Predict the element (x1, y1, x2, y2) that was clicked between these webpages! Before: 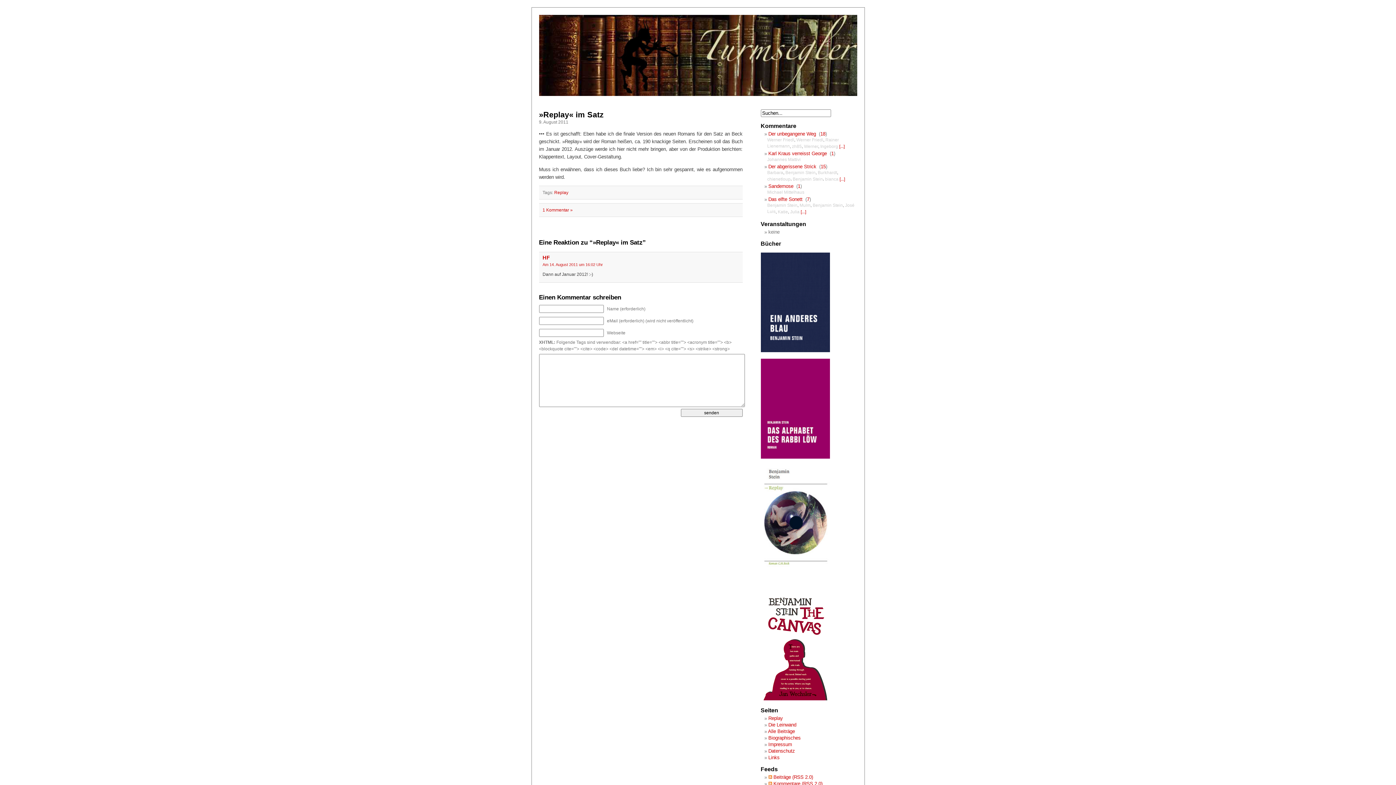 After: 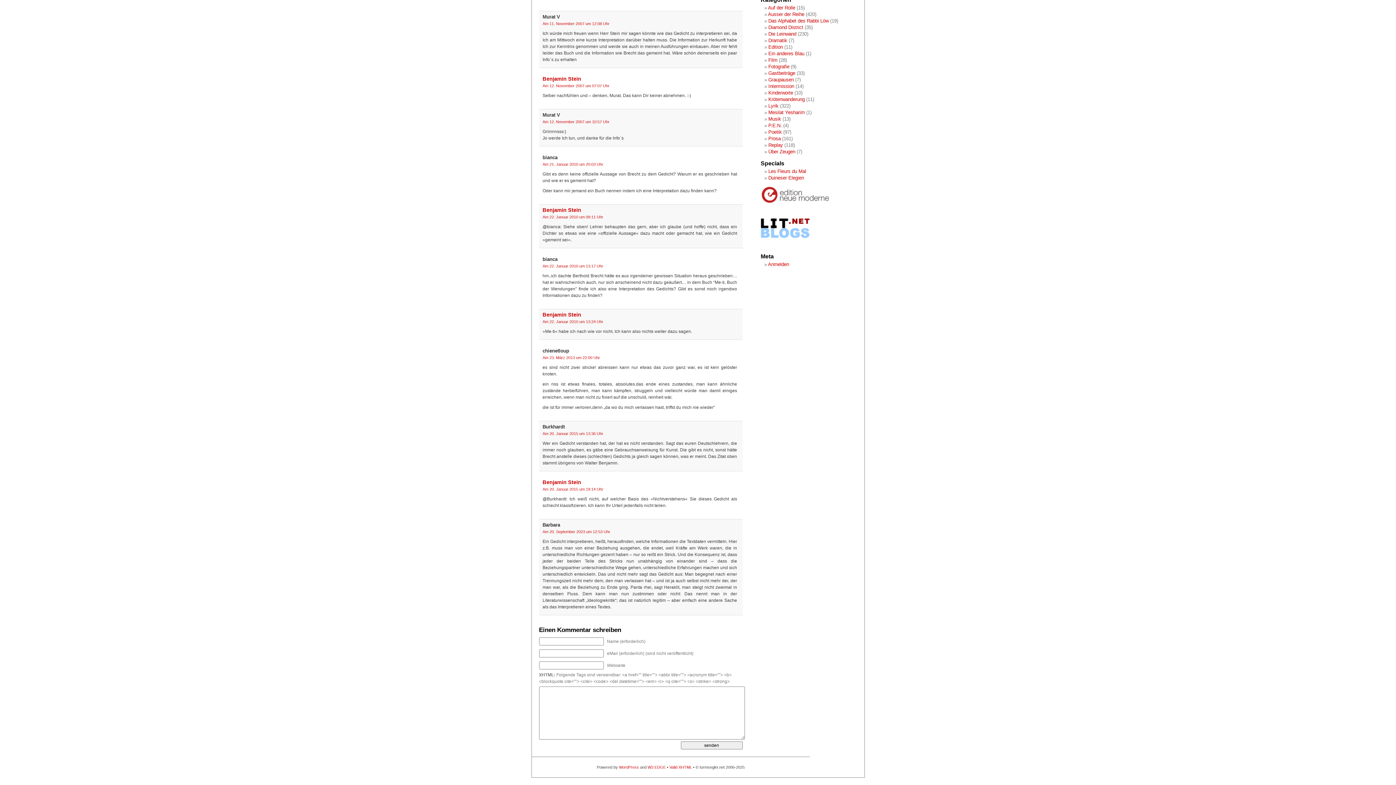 Action: label: Benjamin Stein bbox: (785, 170, 815, 175)